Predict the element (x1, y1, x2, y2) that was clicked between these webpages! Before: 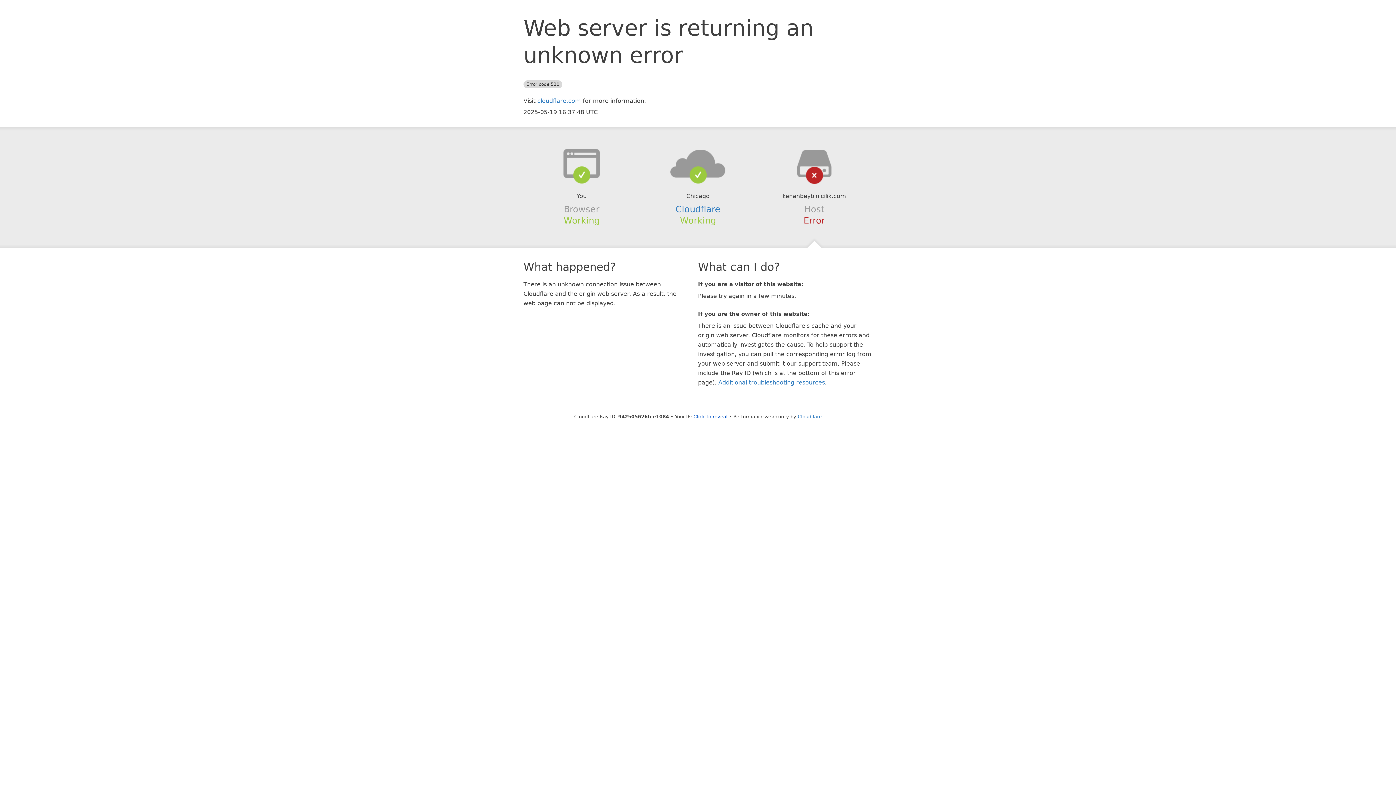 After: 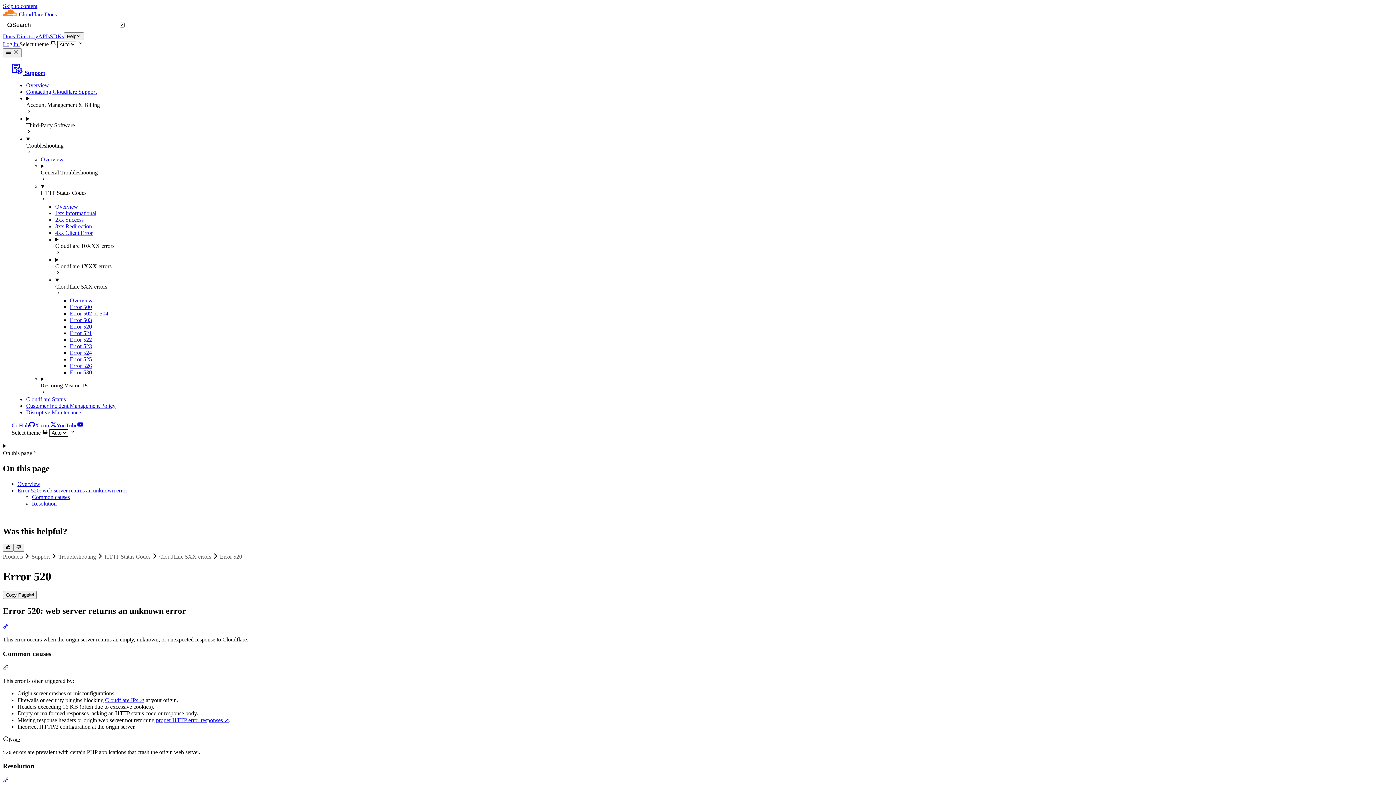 Action: label: Additional troubleshooting resources bbox: (718, 379, 825, 386)